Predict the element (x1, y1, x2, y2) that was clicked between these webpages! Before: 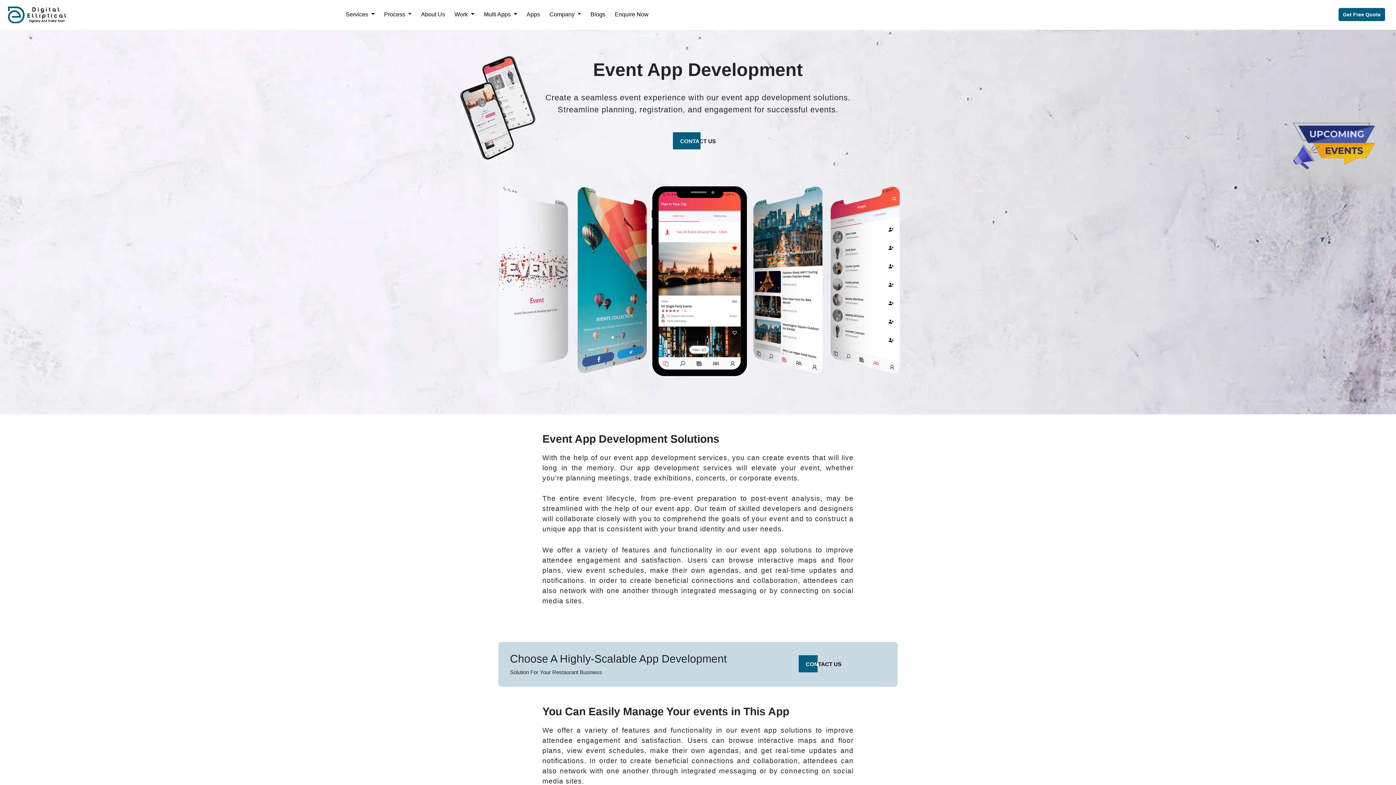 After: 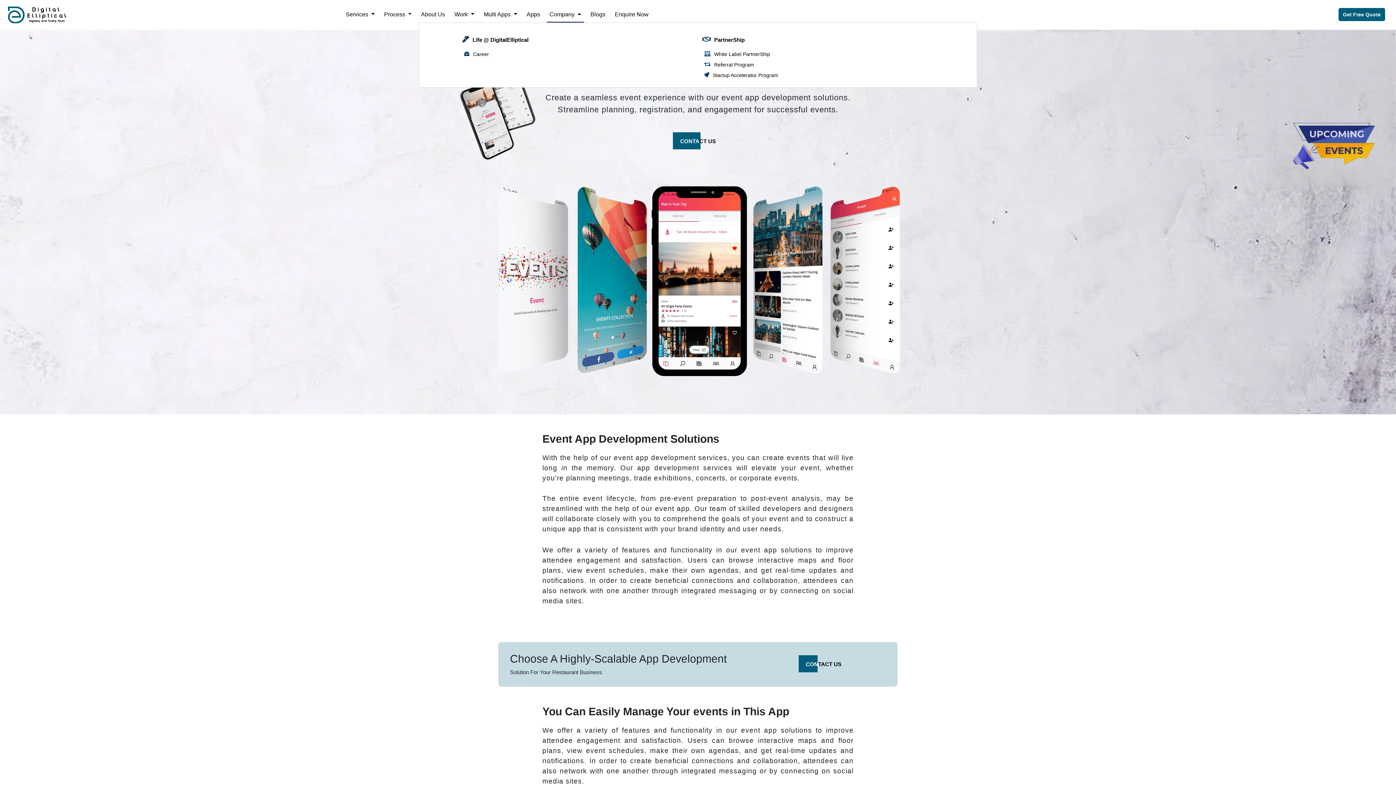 Action: bbox: (546, 7, 584, 22) label: Company 